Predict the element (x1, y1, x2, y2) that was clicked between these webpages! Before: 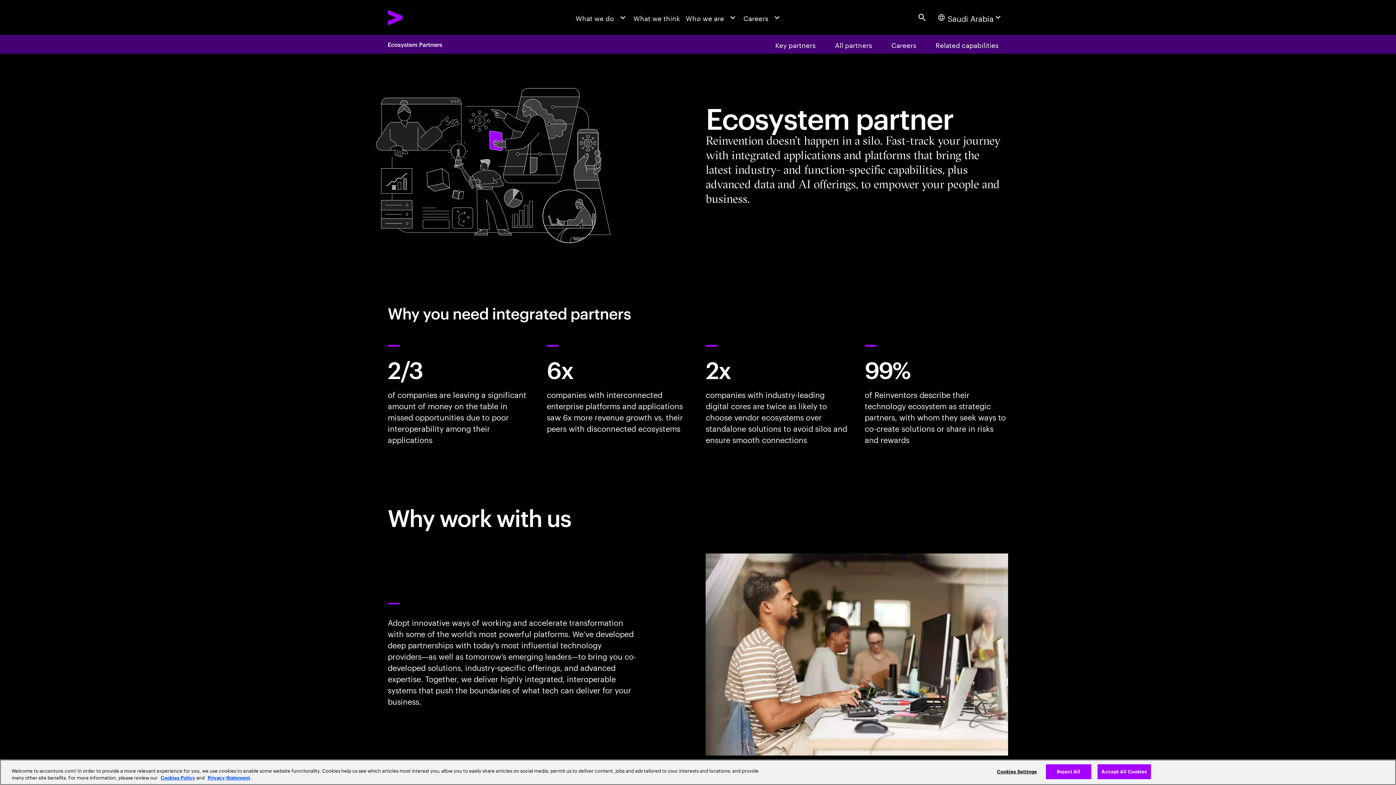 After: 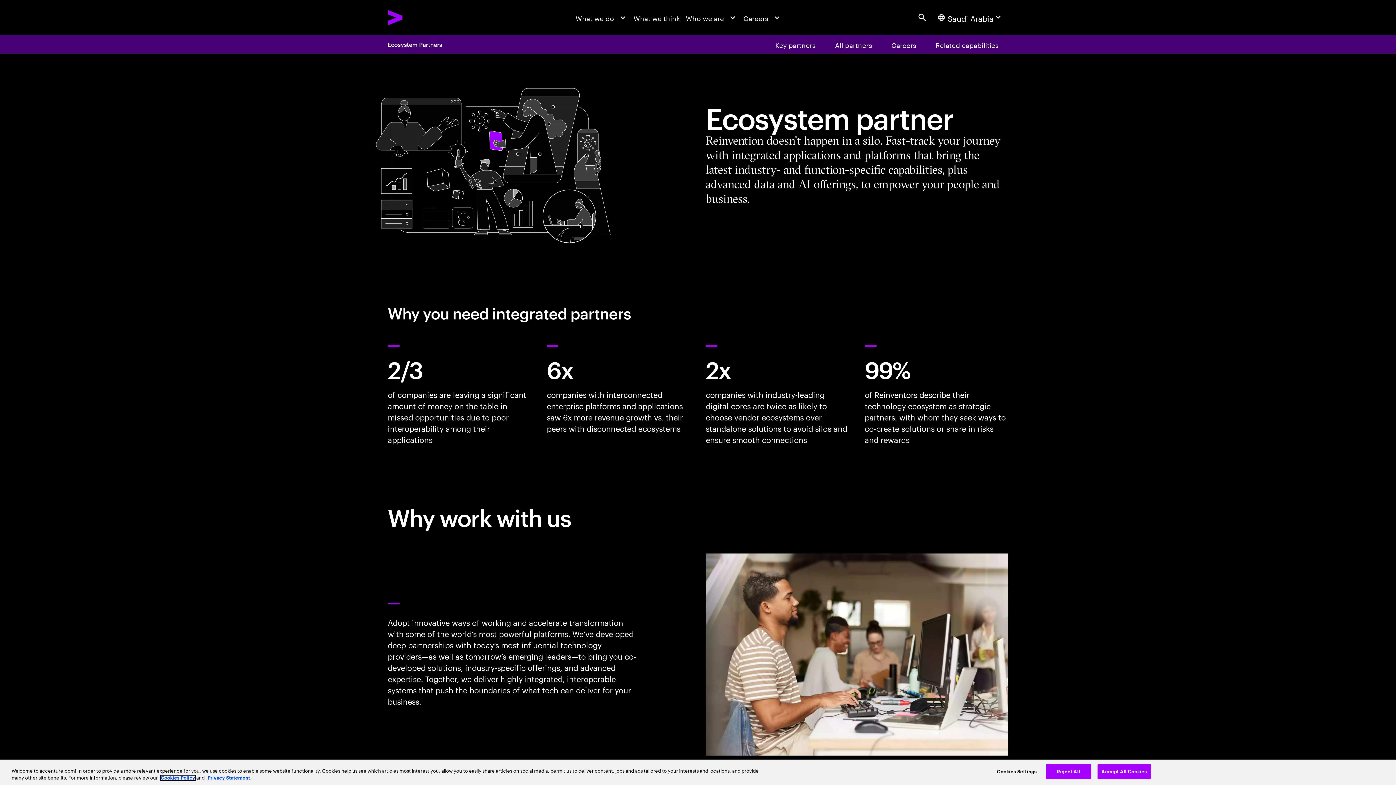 Action: bbox: (160, 776, 195, 780) label: Cookies Policy